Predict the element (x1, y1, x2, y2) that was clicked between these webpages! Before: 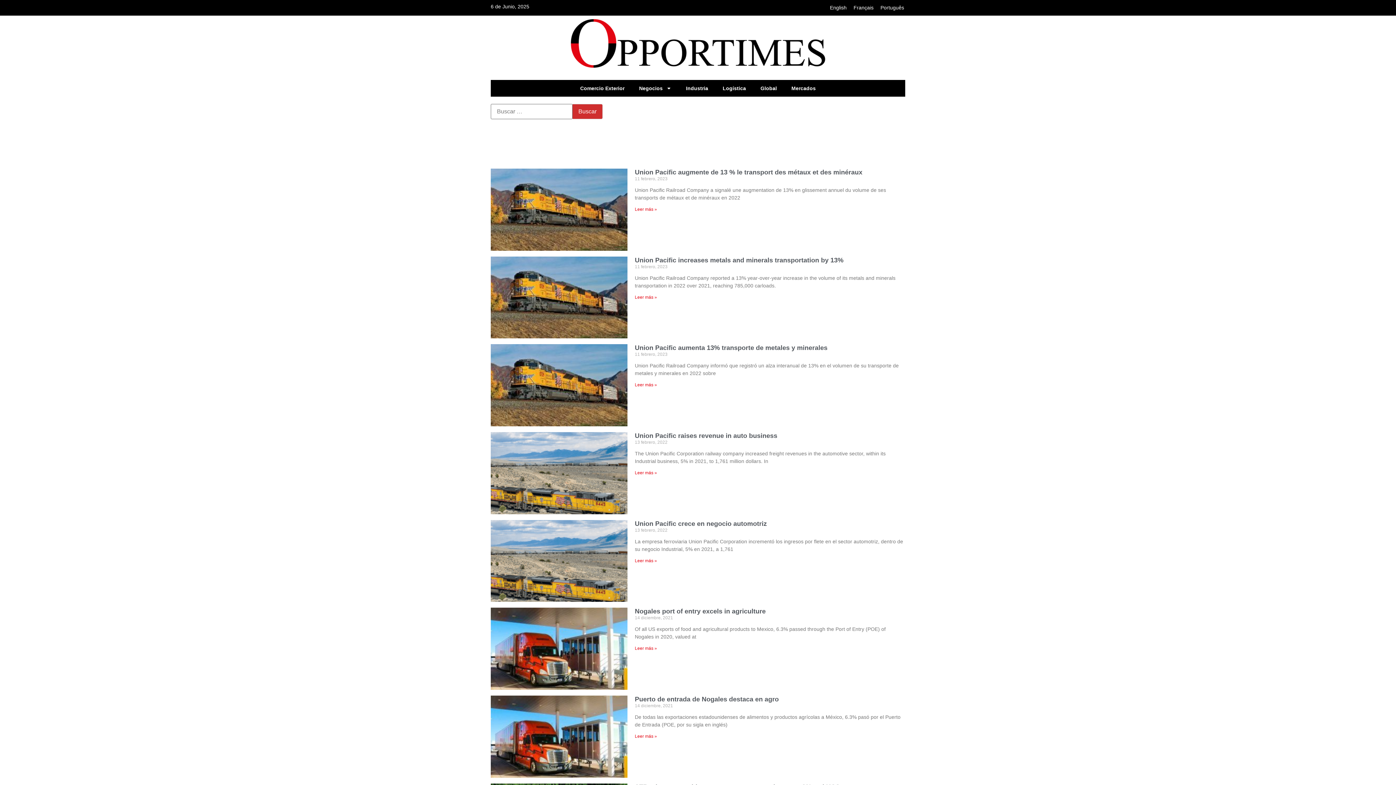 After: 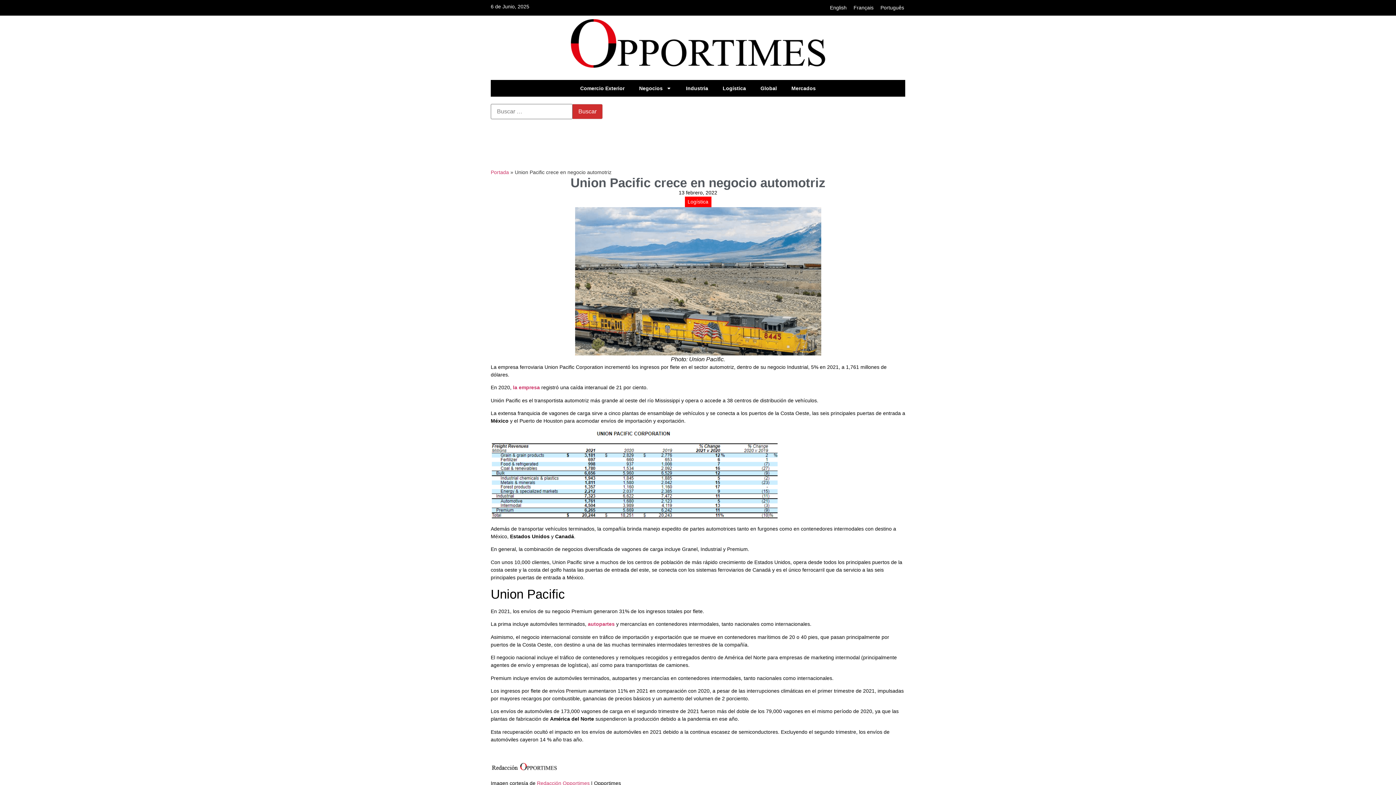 Action: bbox: (490, 520, 627, 602)